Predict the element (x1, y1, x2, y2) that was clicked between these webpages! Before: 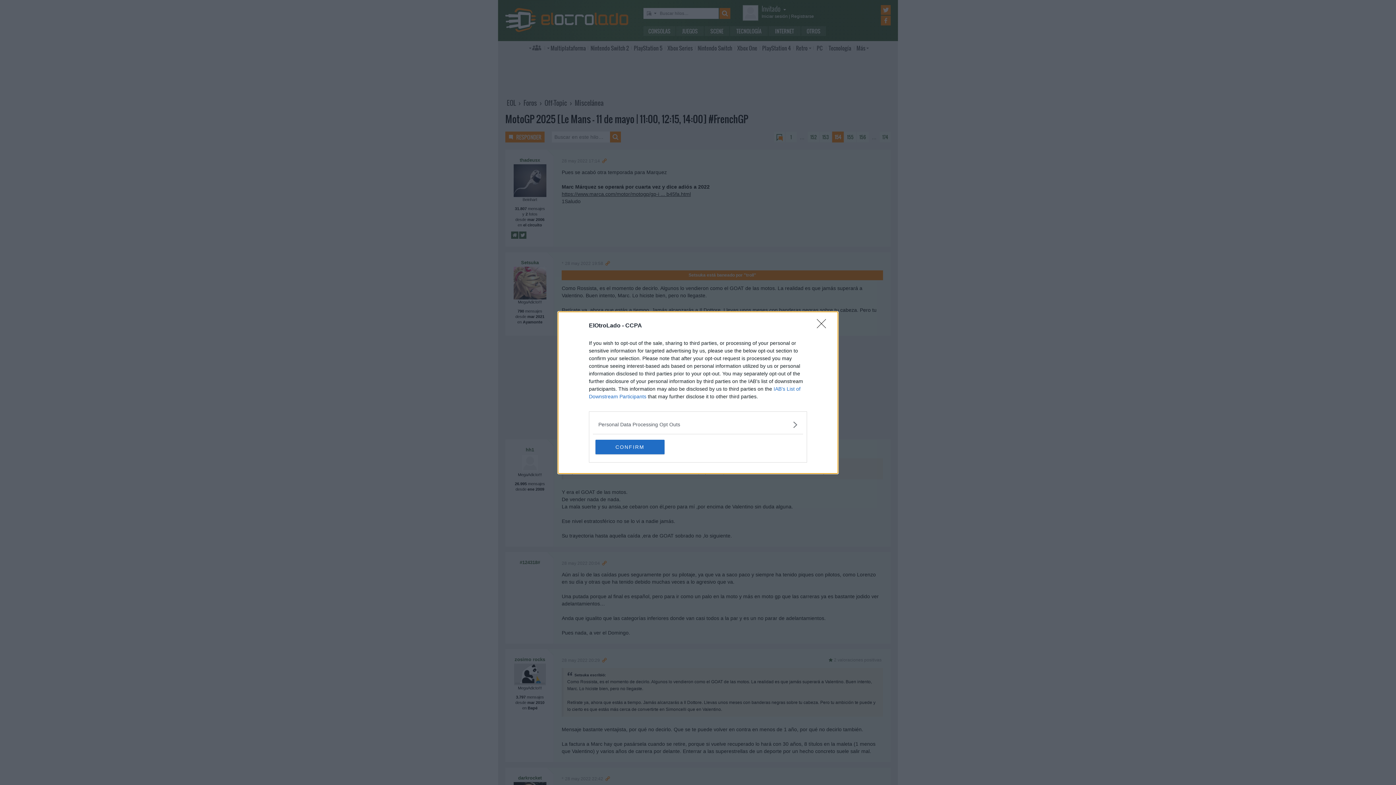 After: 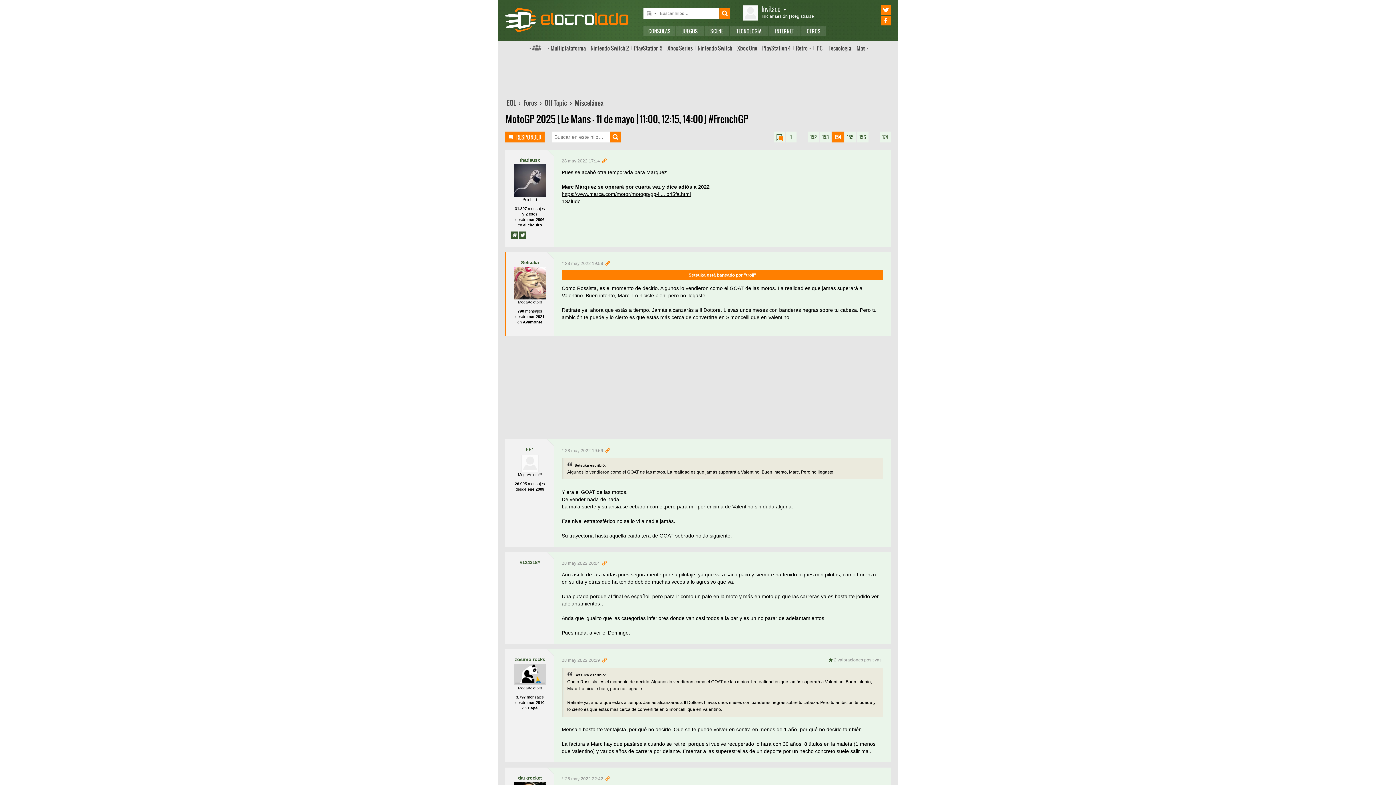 Action: label: Close bbox: (817, 319, 830, 332)